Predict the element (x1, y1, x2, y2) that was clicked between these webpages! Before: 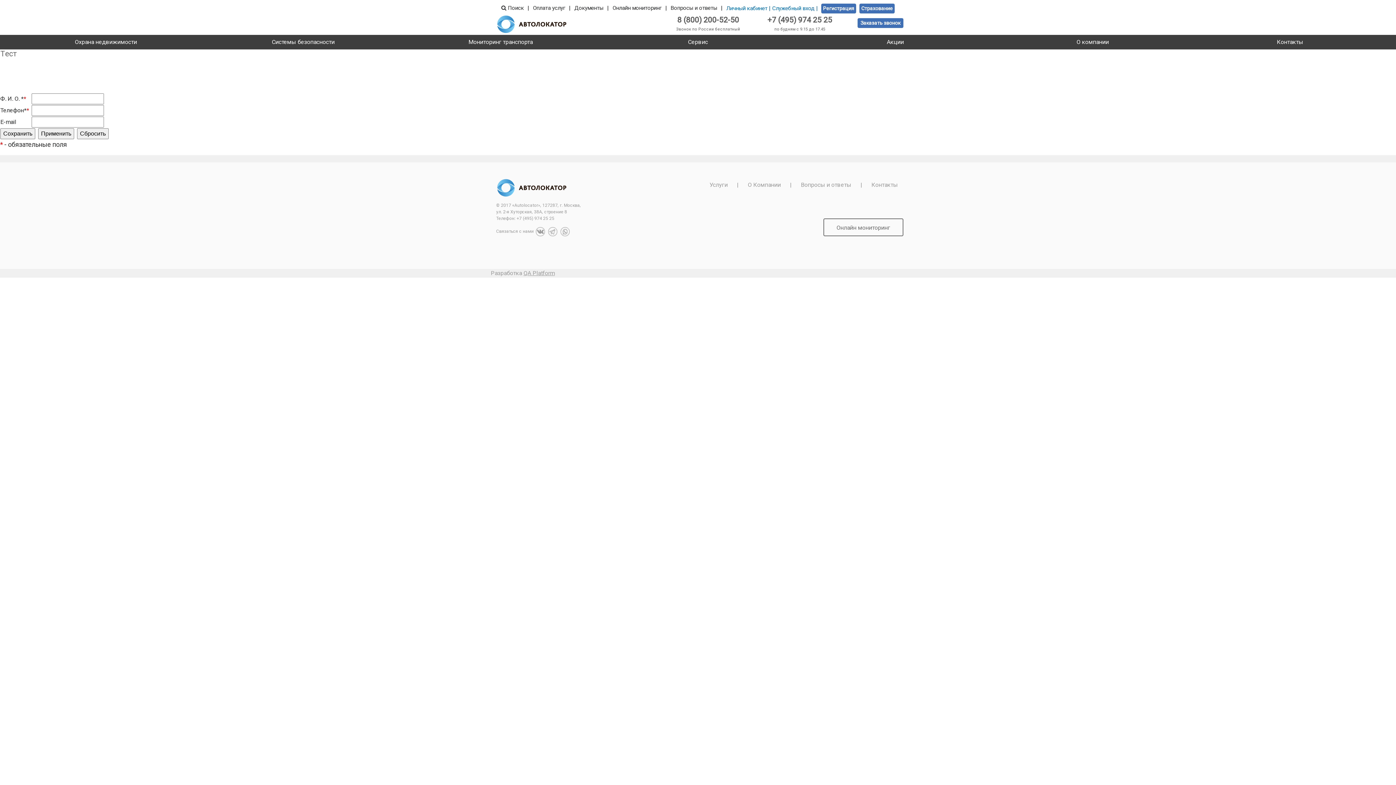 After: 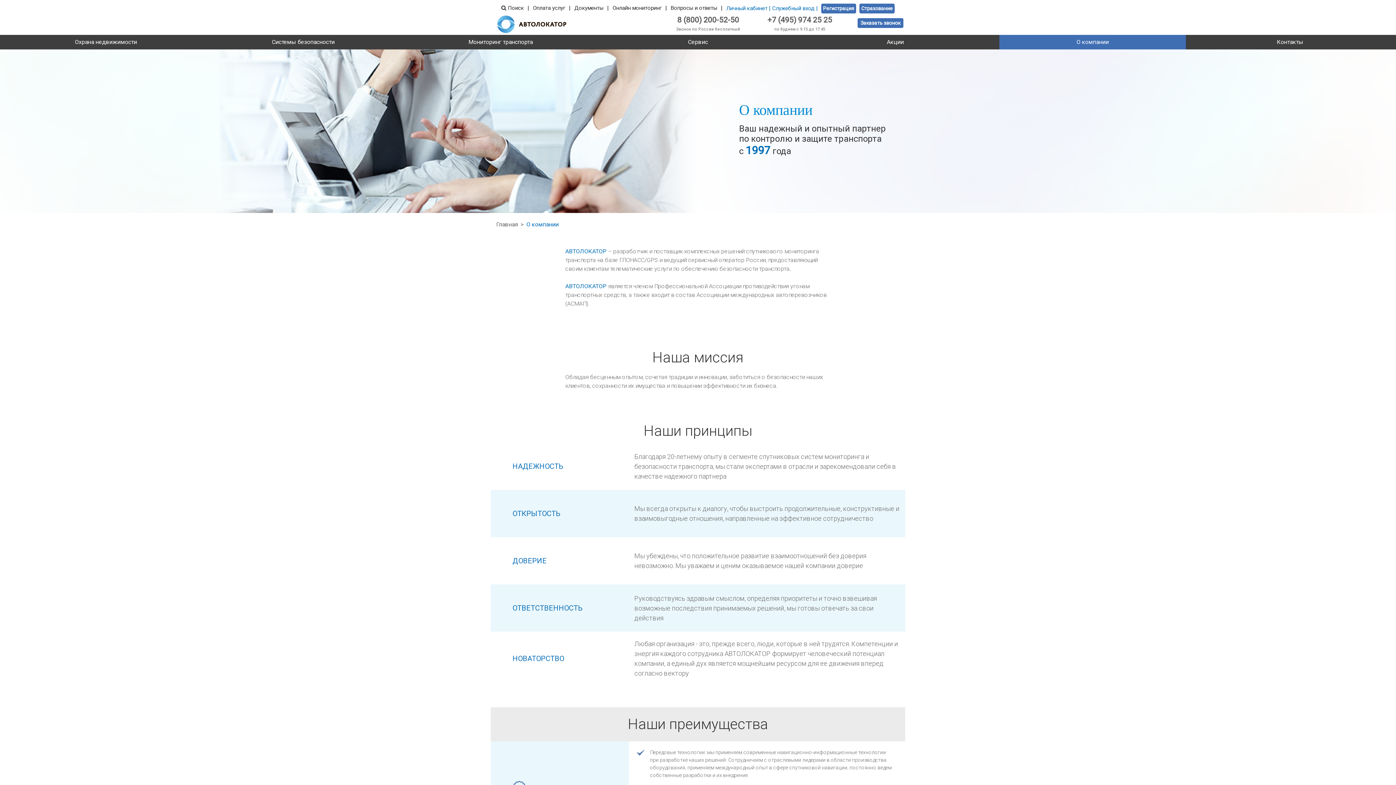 Action: bbox: (999, 34, 1186, 49) label: О компании